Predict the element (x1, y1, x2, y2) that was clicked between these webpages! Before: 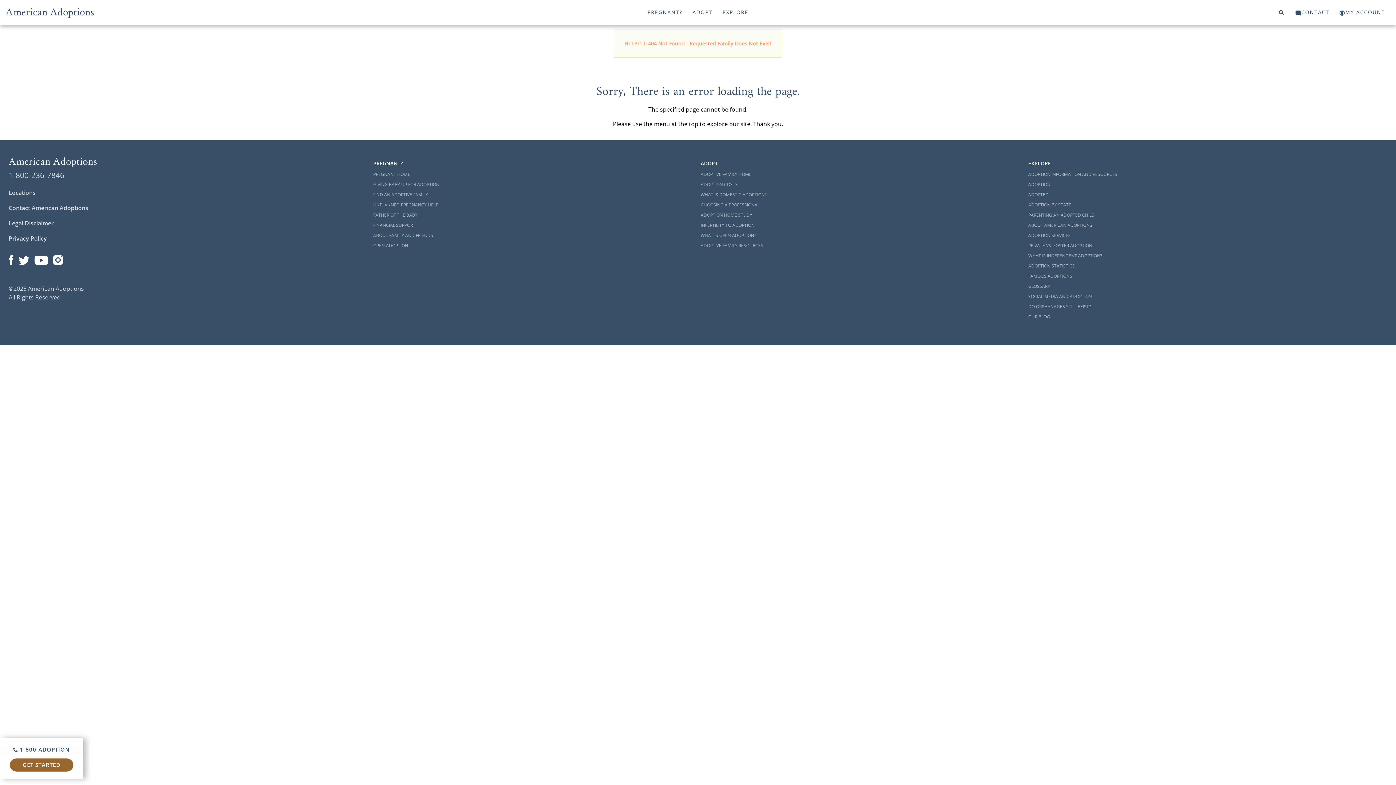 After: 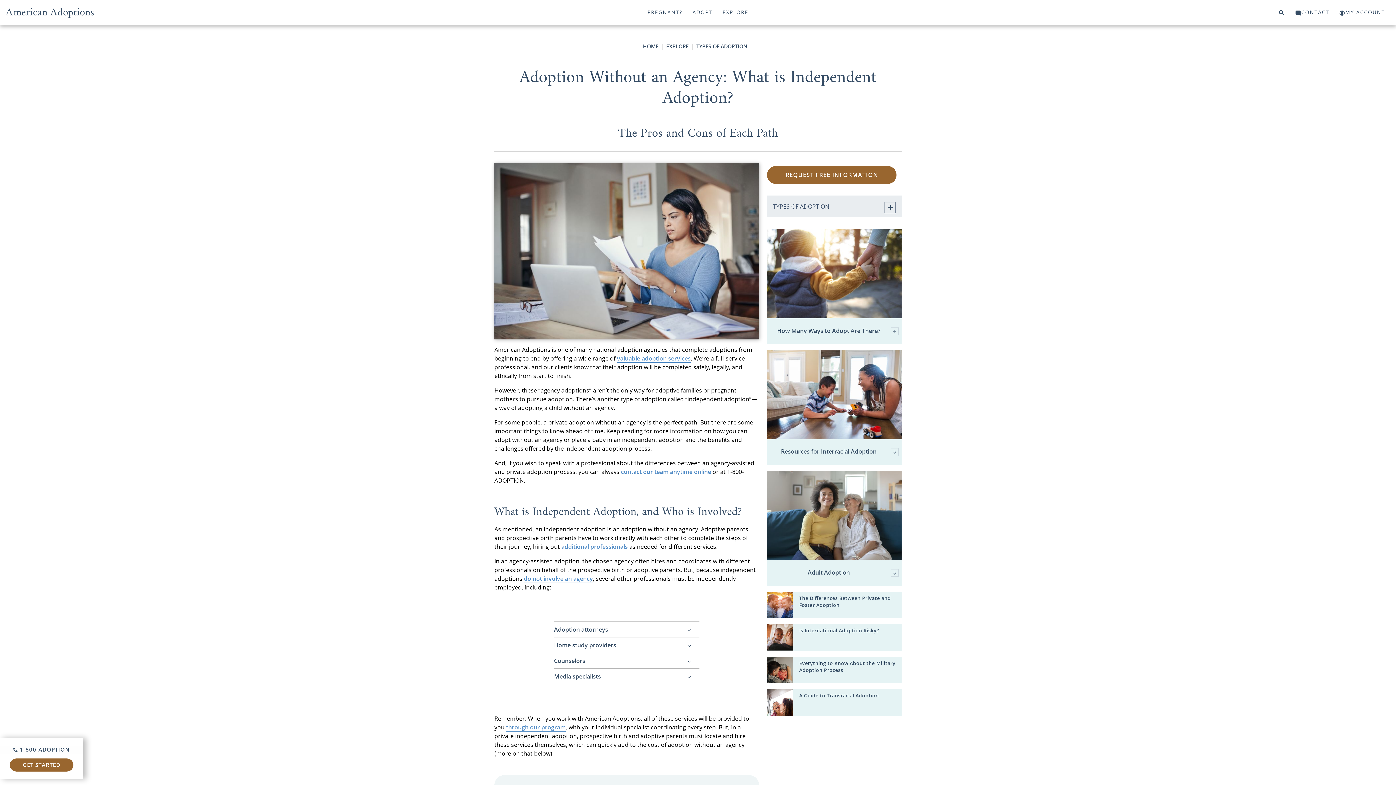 Action: label: WHAT IS INDEPENDENT ADOPTION? bbox: (1028, 250, 1336, 261)